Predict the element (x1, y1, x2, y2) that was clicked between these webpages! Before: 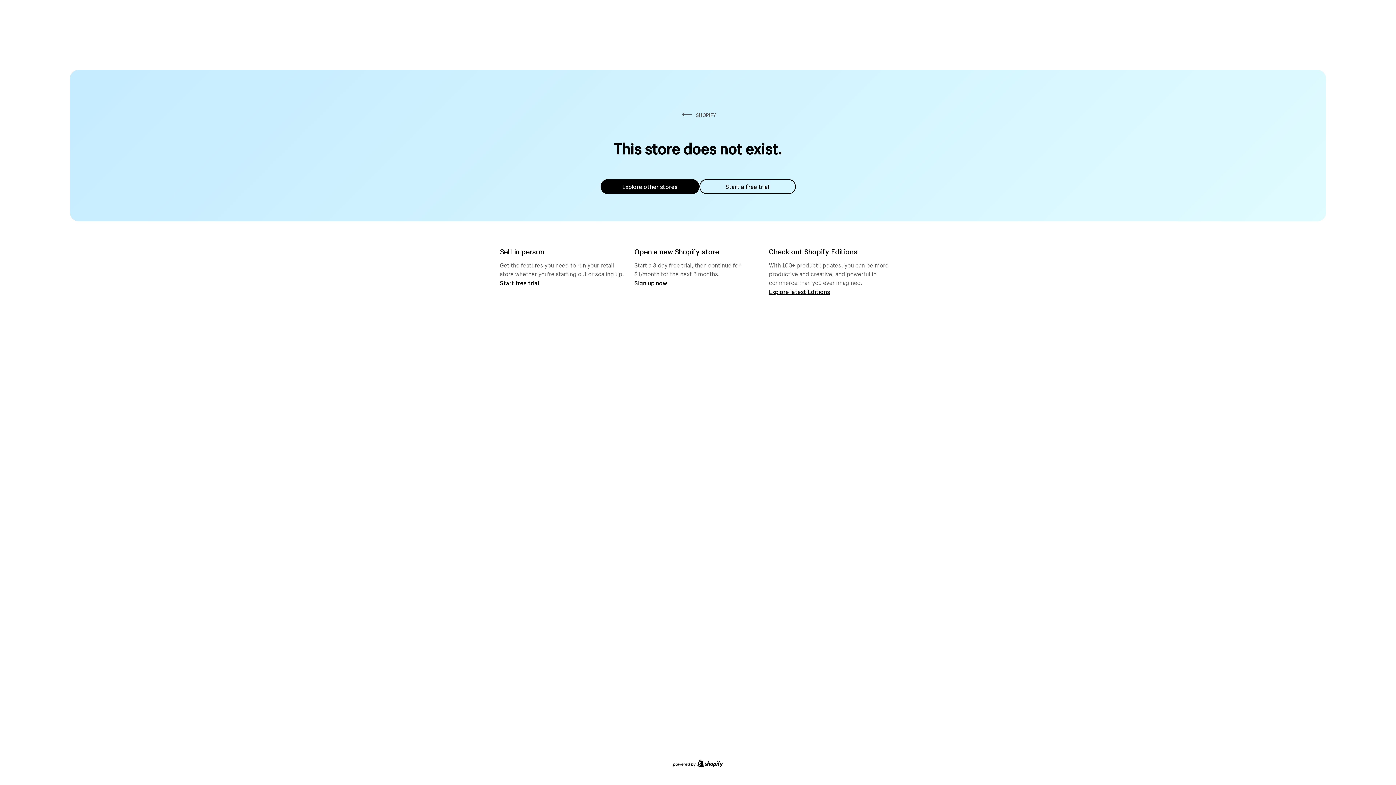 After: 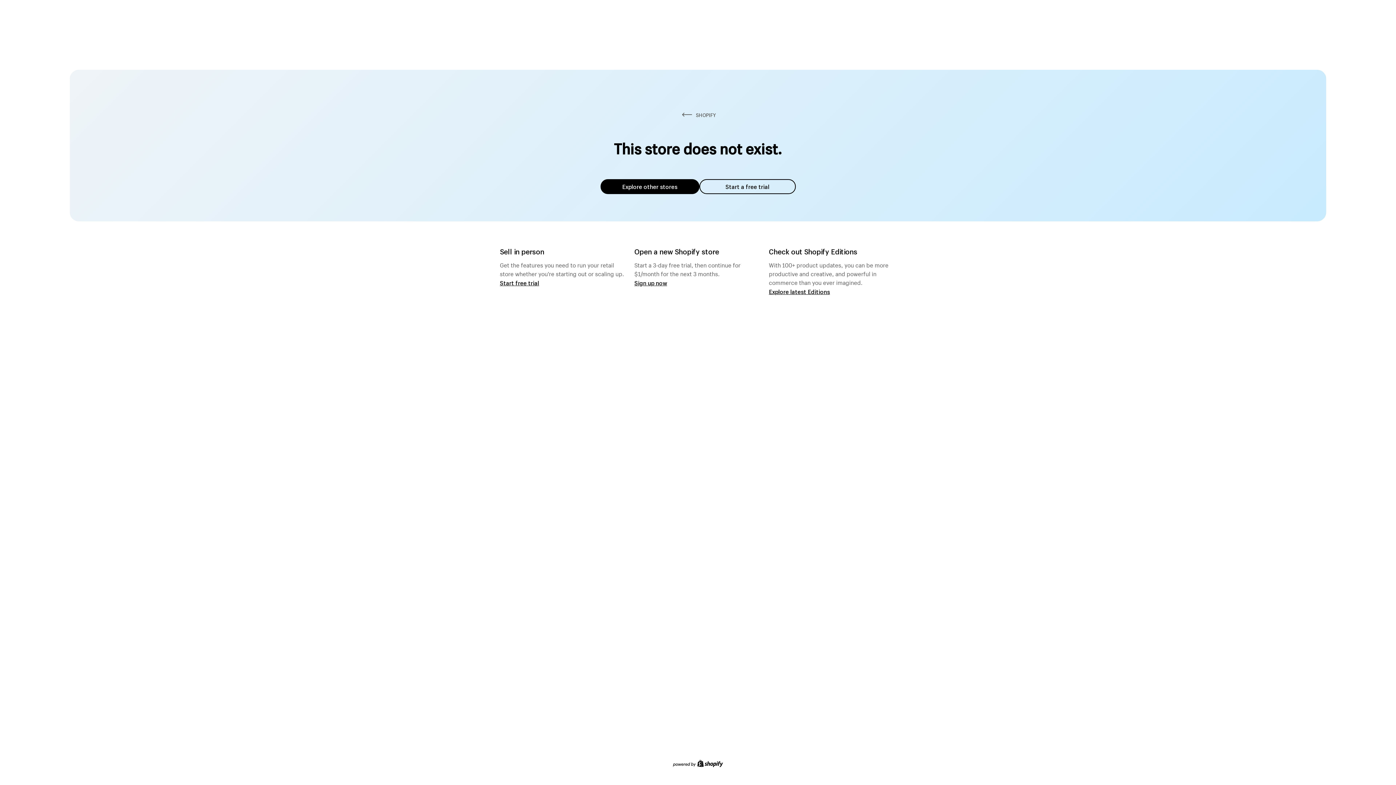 Action: label: Explore other stores bbox: (600, 179, 699, 194)